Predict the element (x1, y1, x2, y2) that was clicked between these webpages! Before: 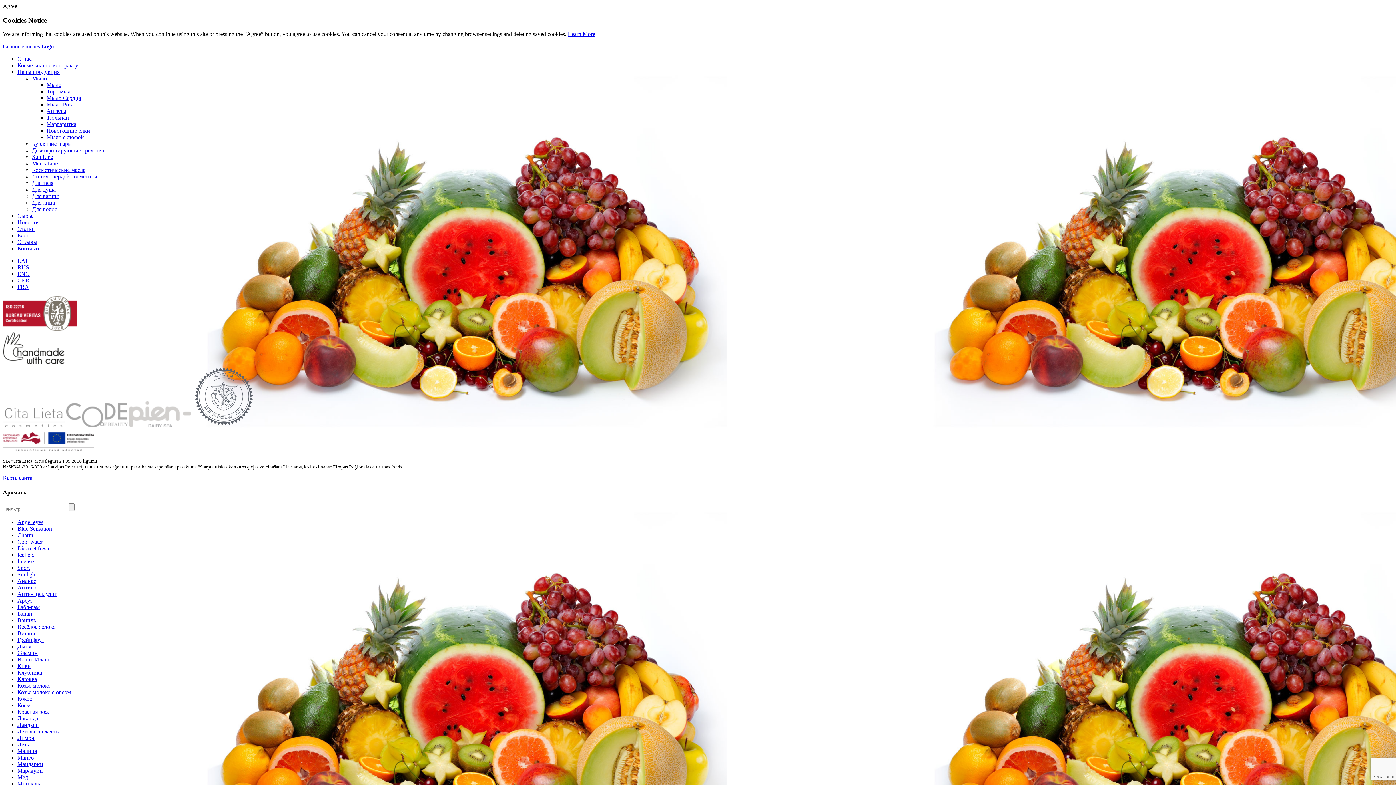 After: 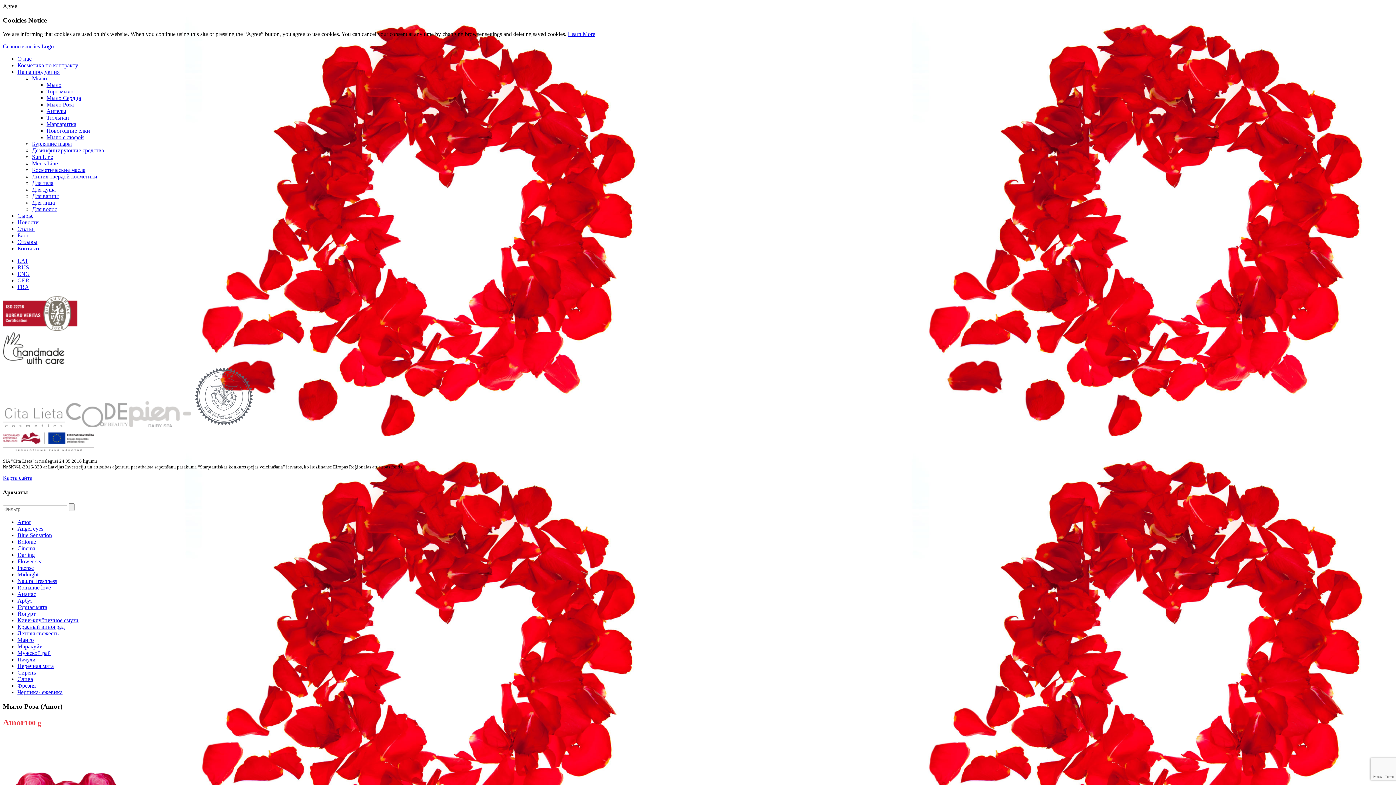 Action: label: Мыло Роза bbox: (46, 101, 73, 107)